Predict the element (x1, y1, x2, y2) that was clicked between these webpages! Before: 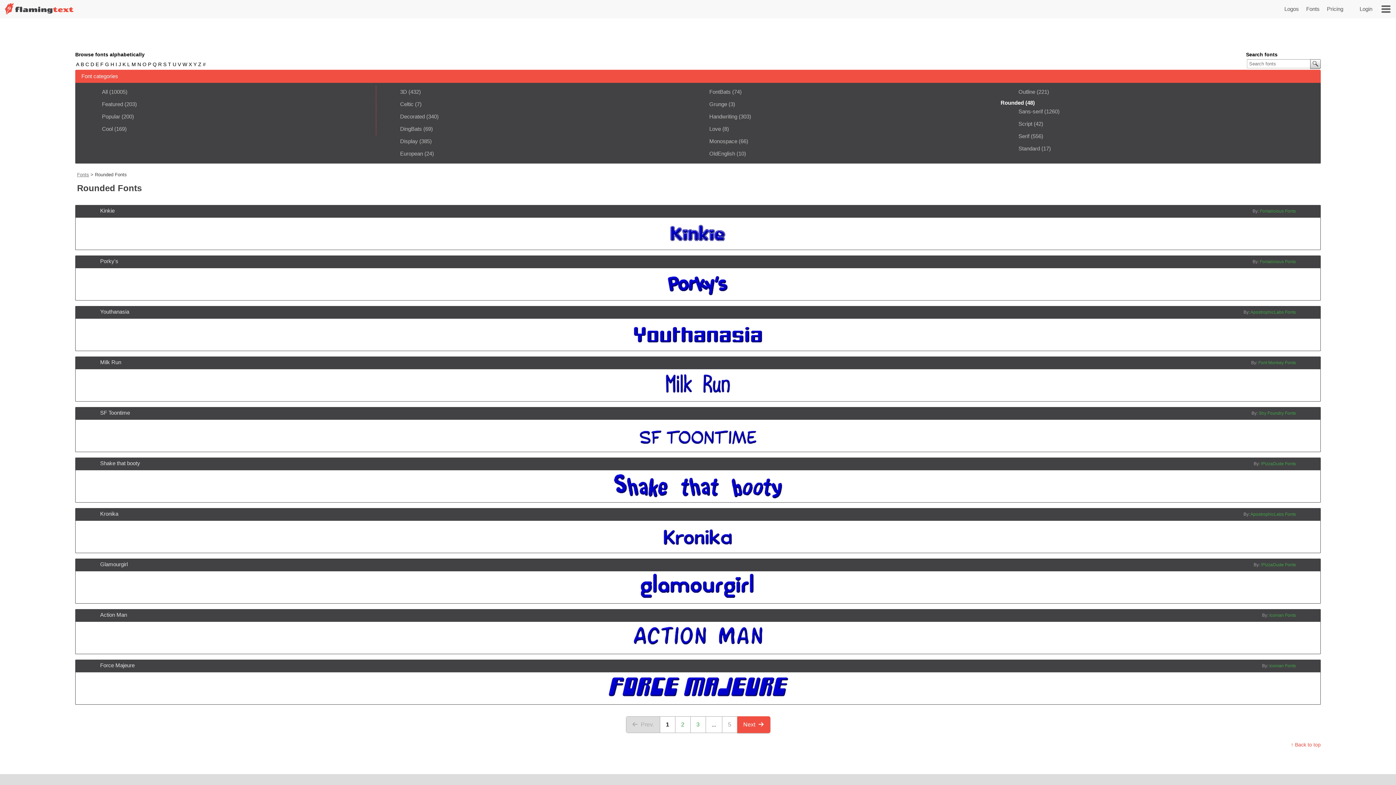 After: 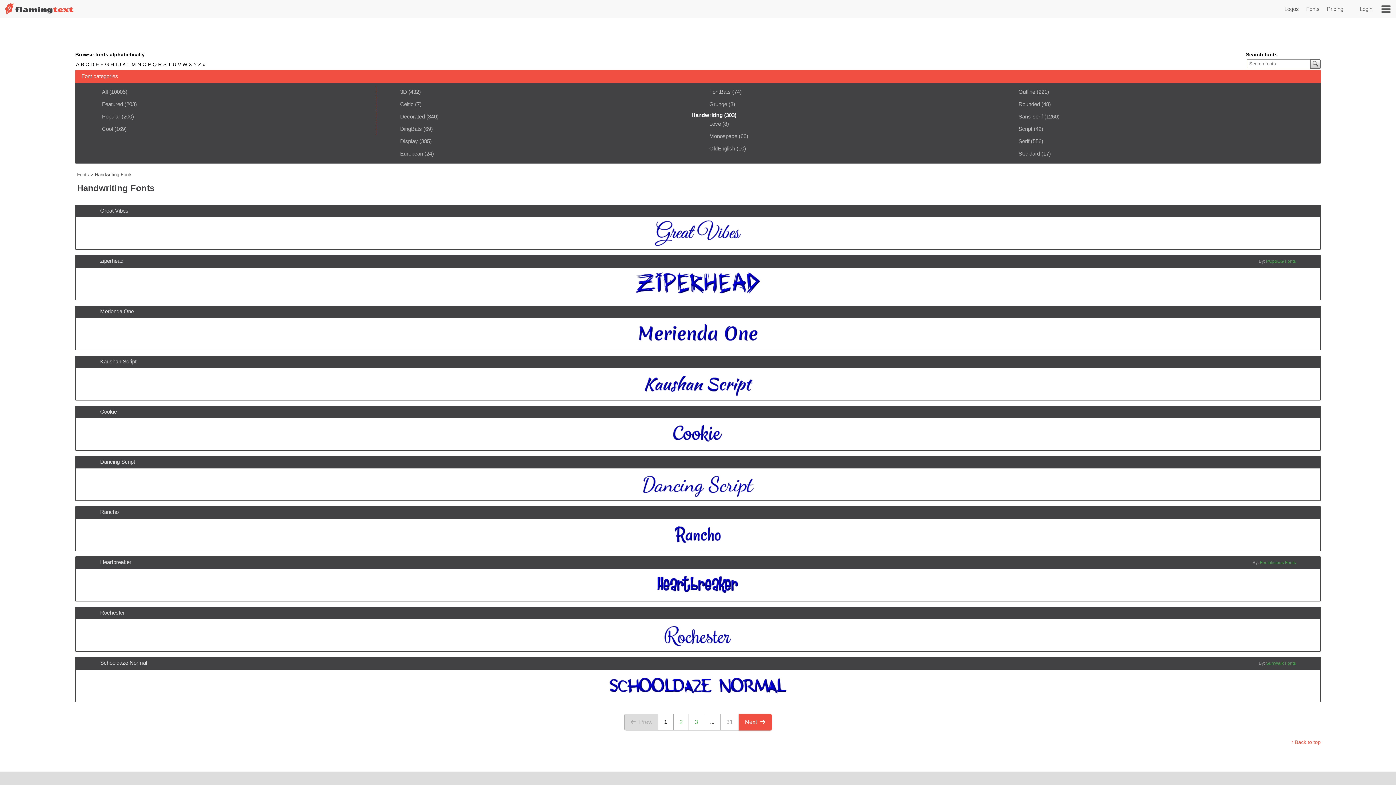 Action: label: Handwriting bbox: (687, 110, 995, 122)